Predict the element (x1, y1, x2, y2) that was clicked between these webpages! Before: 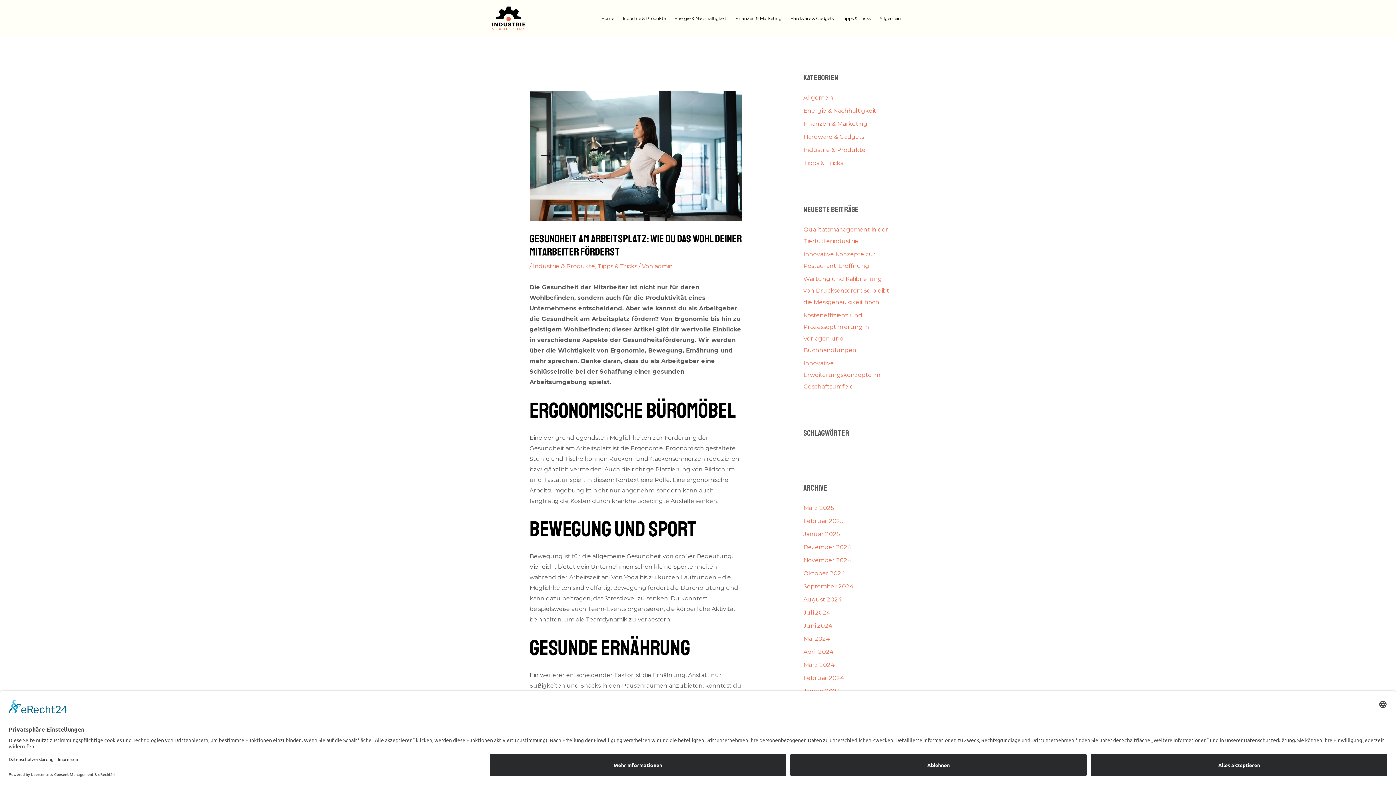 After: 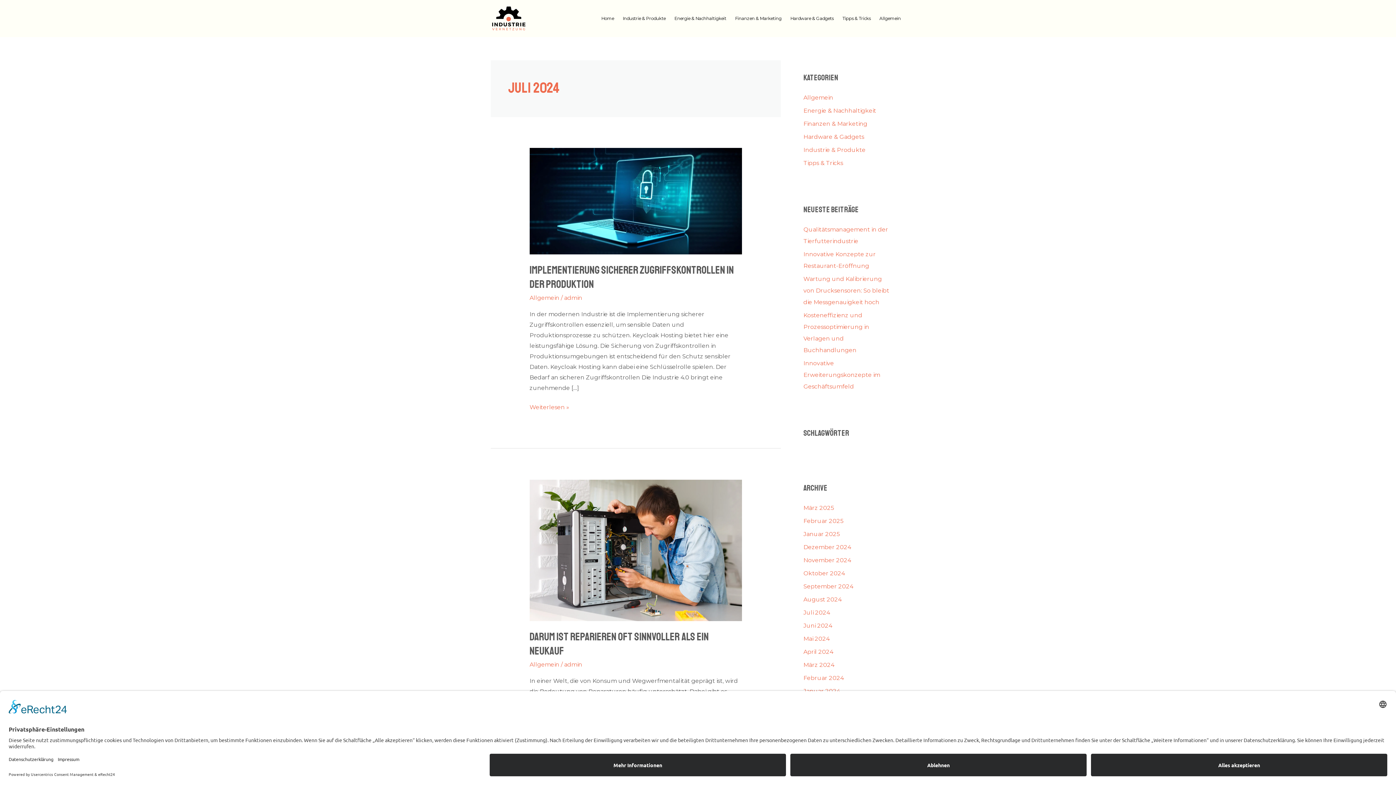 Action: label: Juli 2024 bbox: (803, 609, 830, 616)